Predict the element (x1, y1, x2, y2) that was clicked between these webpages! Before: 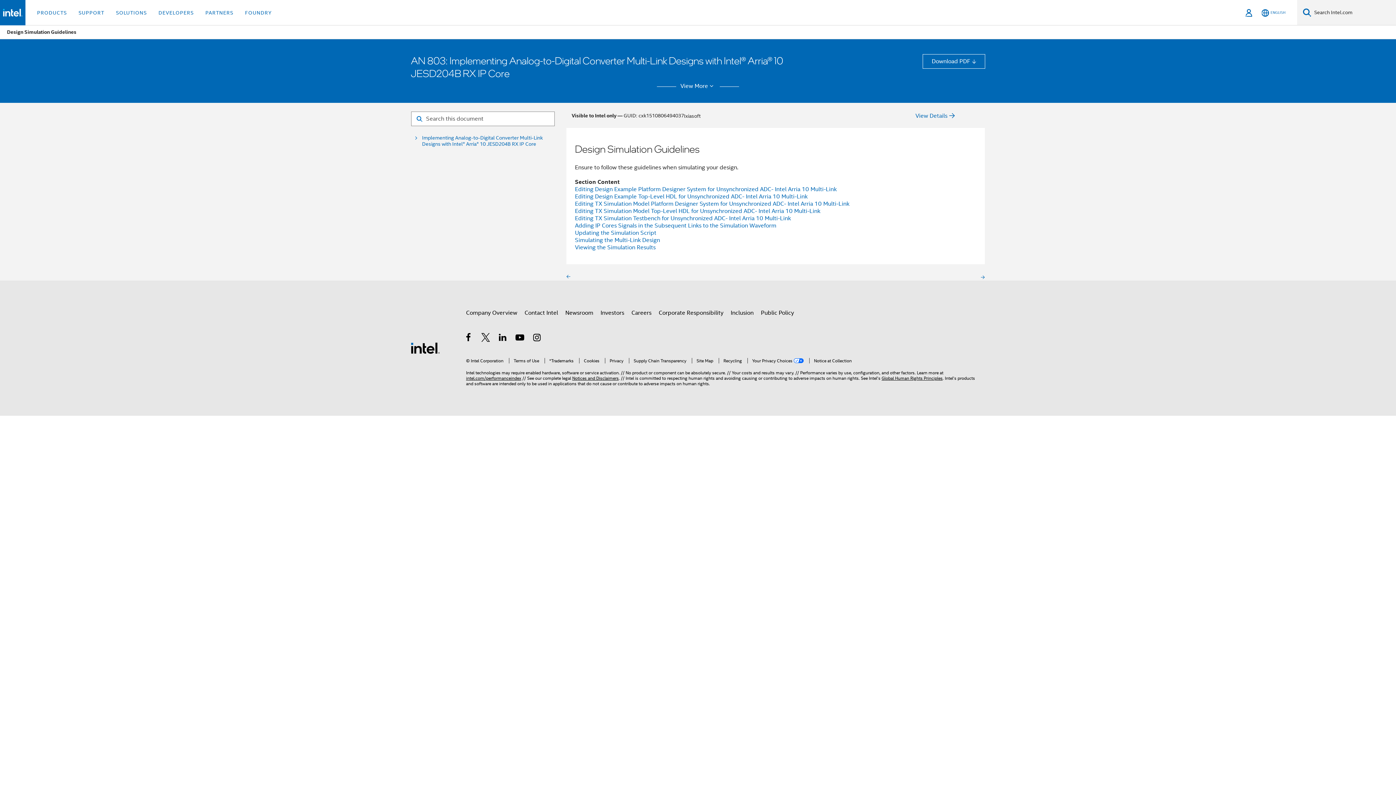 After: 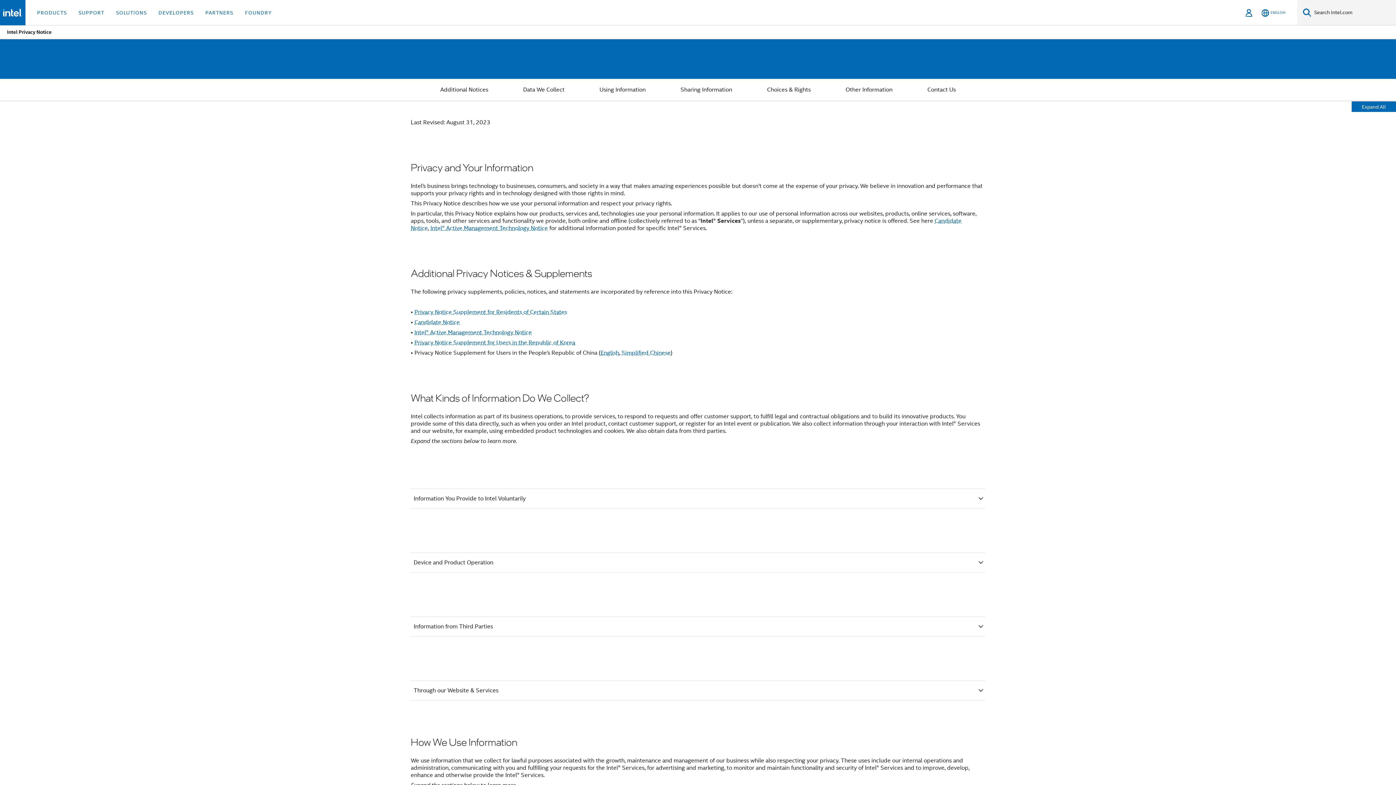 Action: bbox: (605, 358, 623, 363) label: Privacy